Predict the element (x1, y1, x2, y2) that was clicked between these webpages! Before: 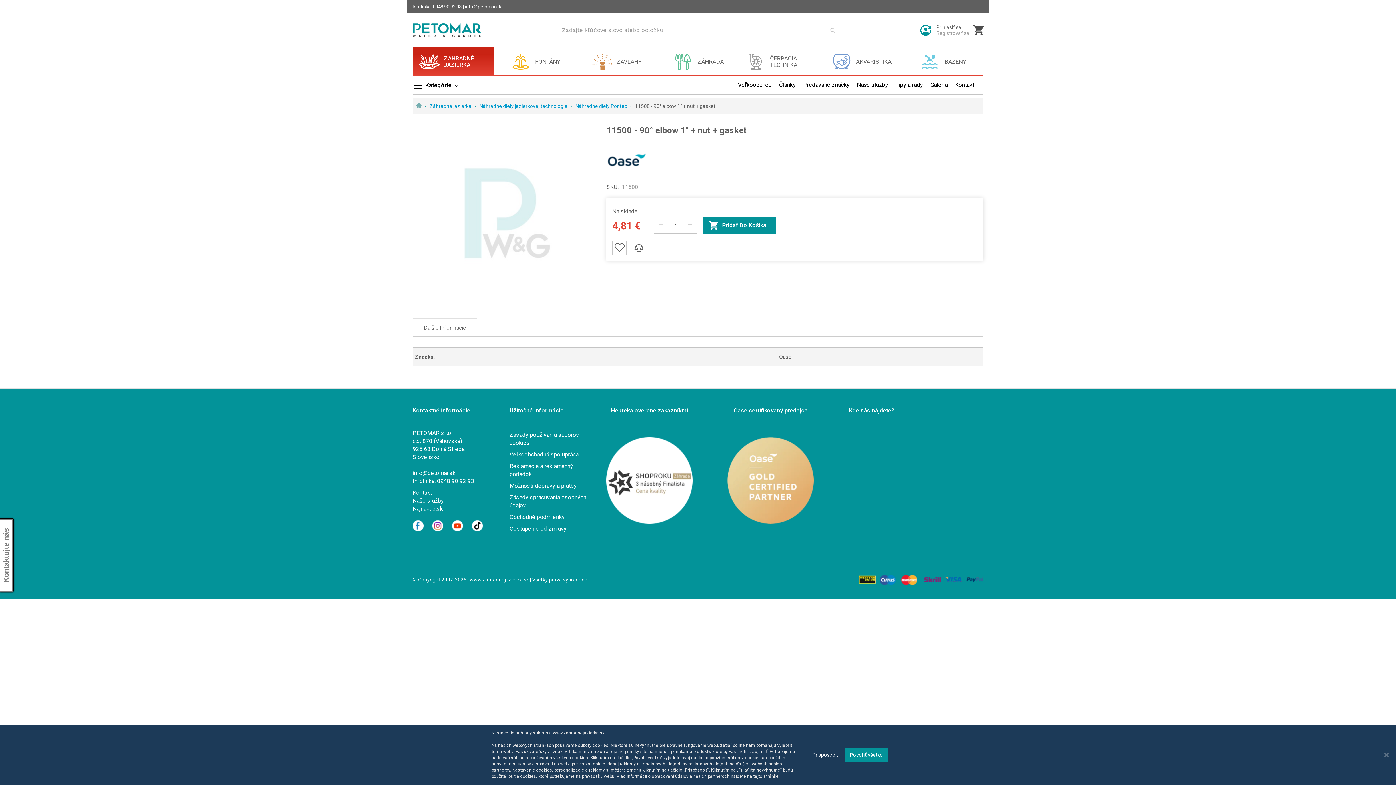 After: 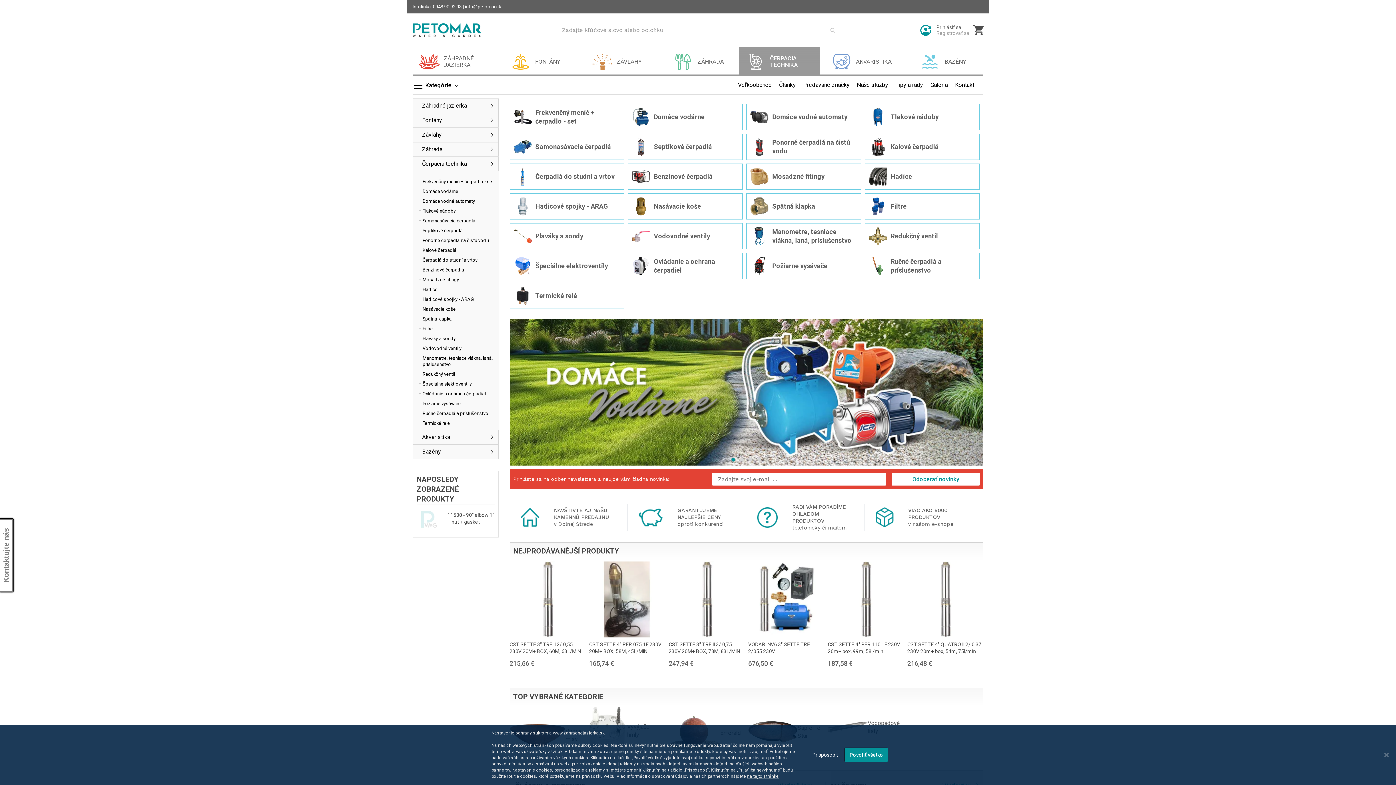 Action: bbox: (738, 47, 820, 76) label: ČERPACIA TECHNIKA